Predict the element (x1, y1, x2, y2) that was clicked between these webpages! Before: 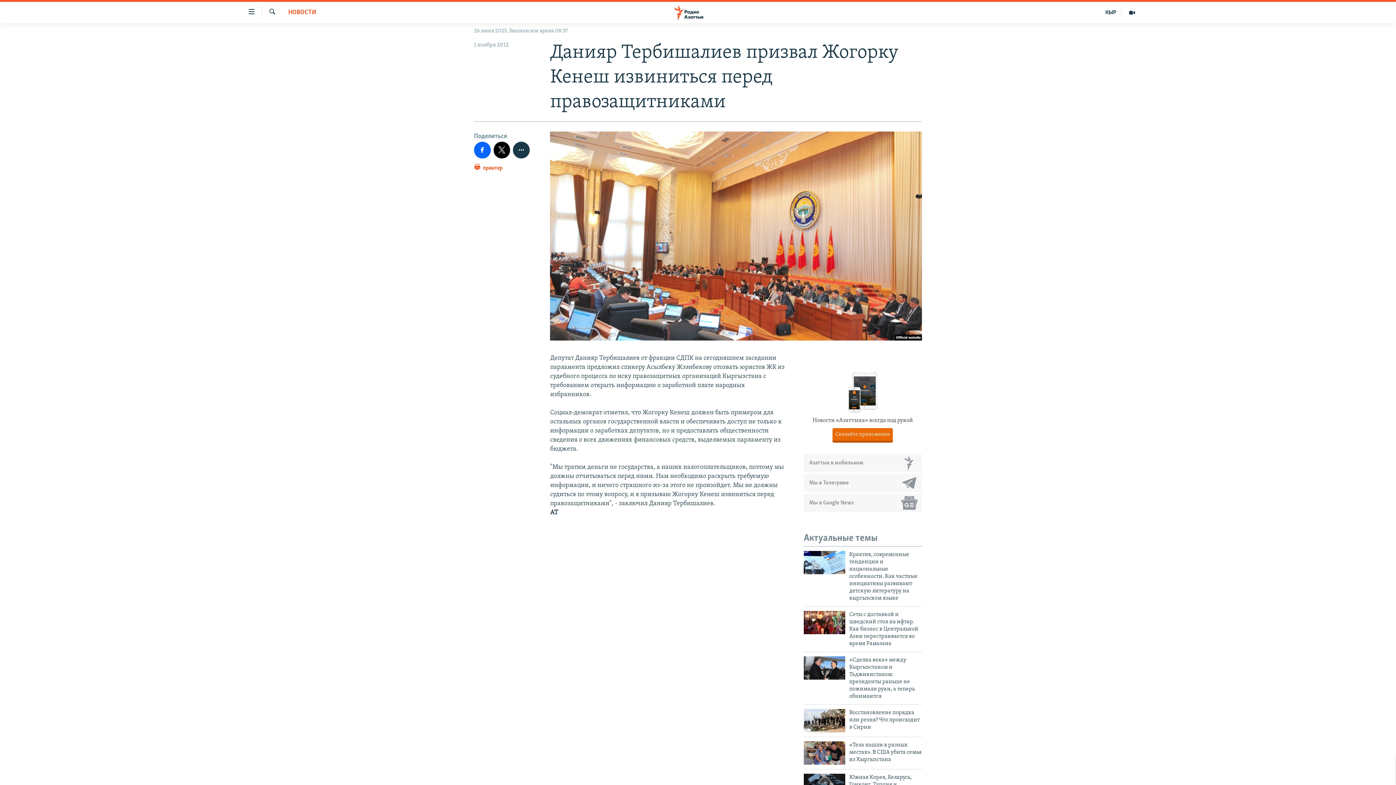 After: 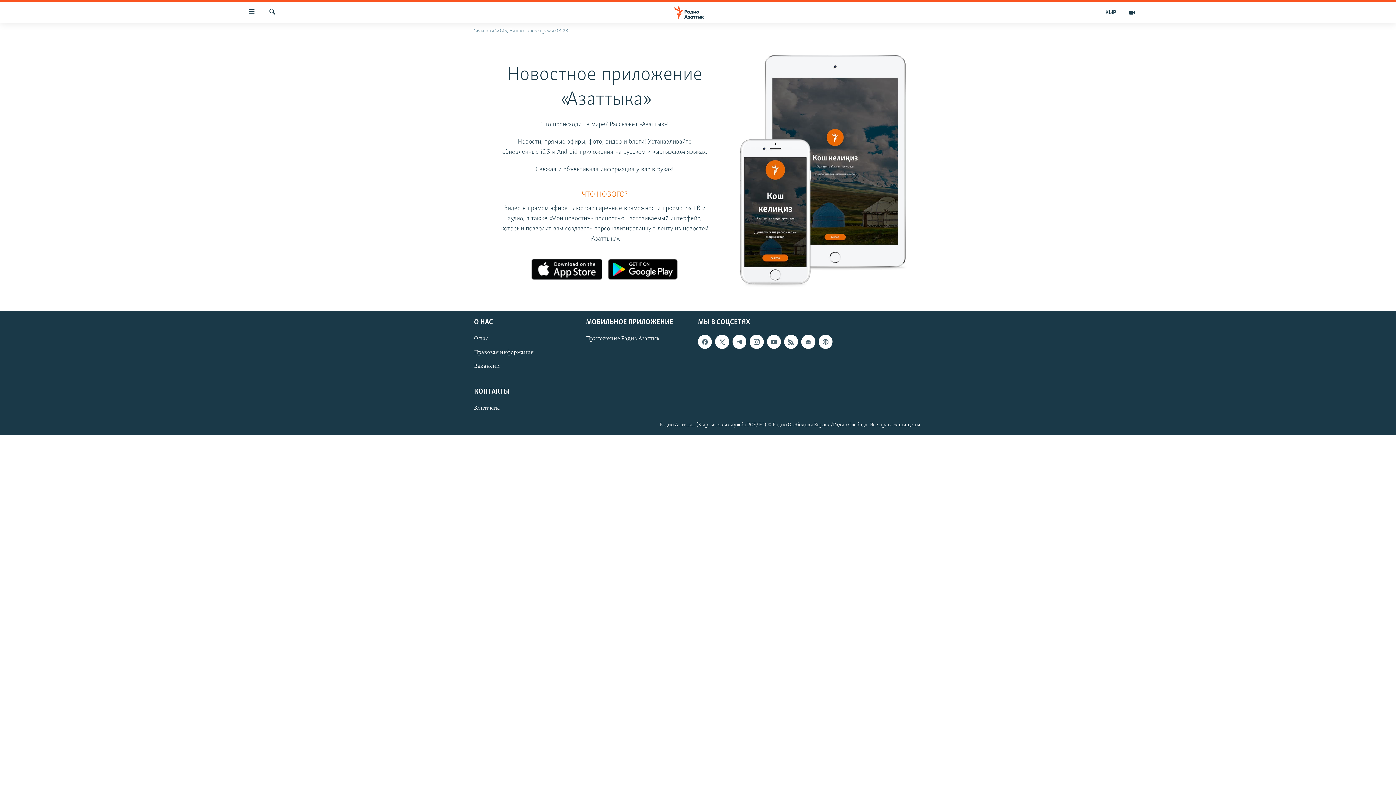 Action: bbox: (832, 428, 893, 441) label: Скачайте приложение